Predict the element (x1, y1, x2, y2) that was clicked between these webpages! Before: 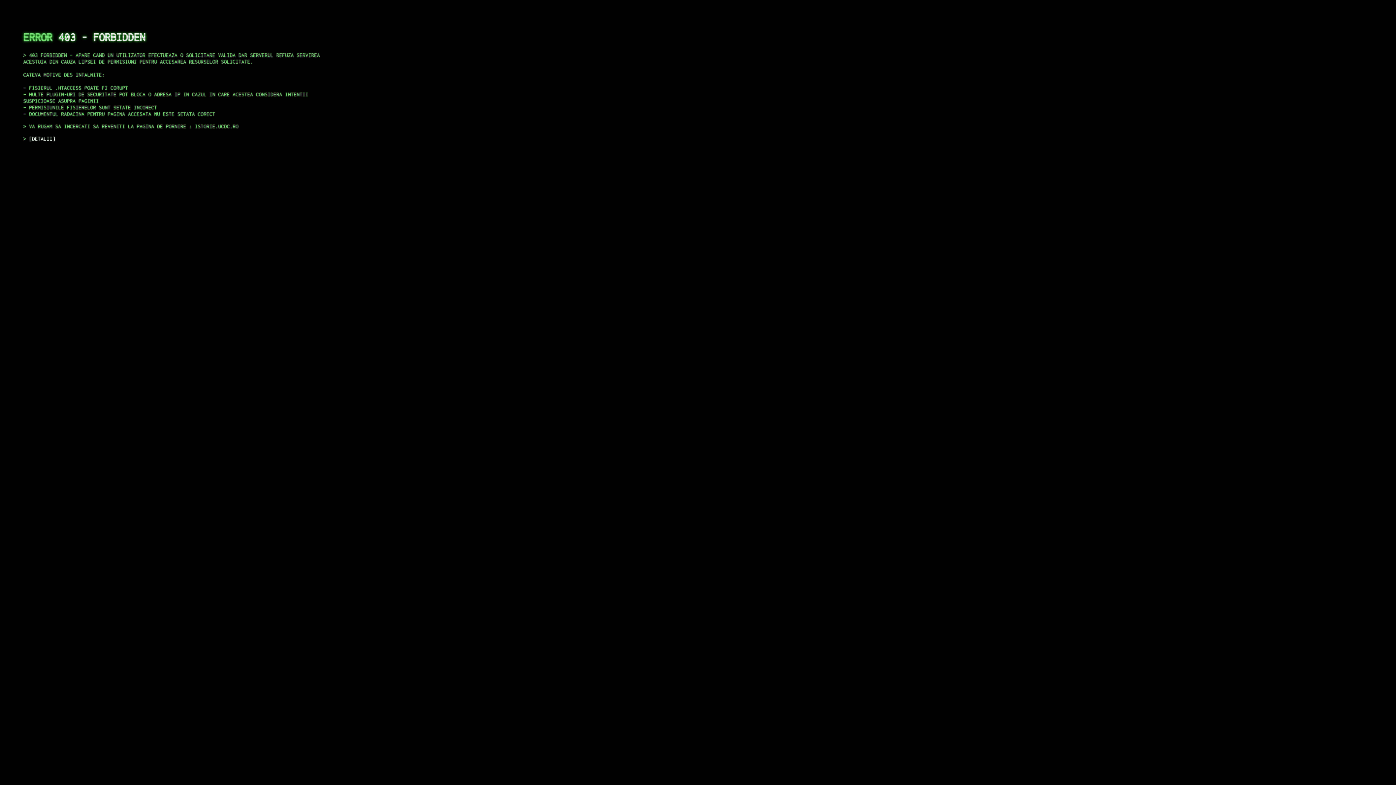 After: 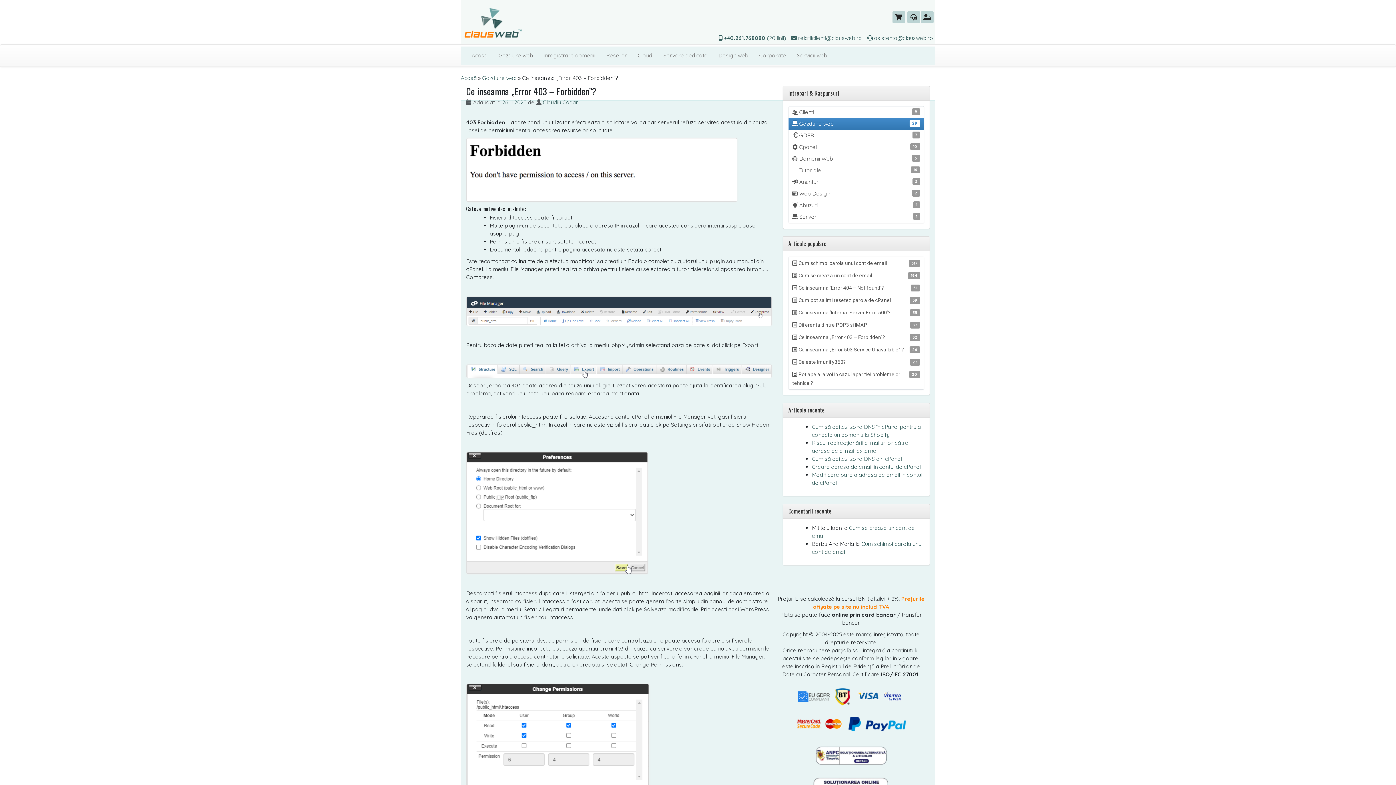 Action: label: DETALII bbox: (29, 135, 55, 141)